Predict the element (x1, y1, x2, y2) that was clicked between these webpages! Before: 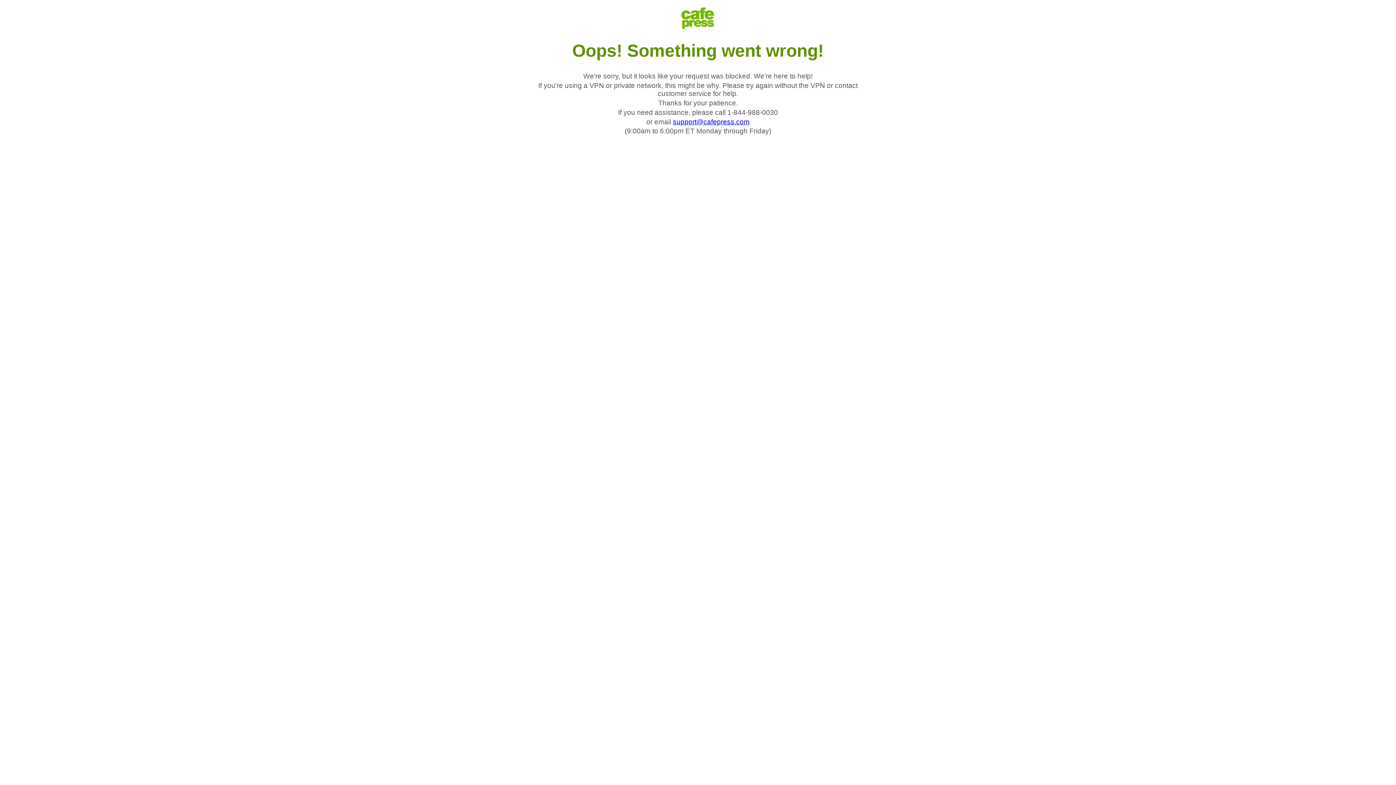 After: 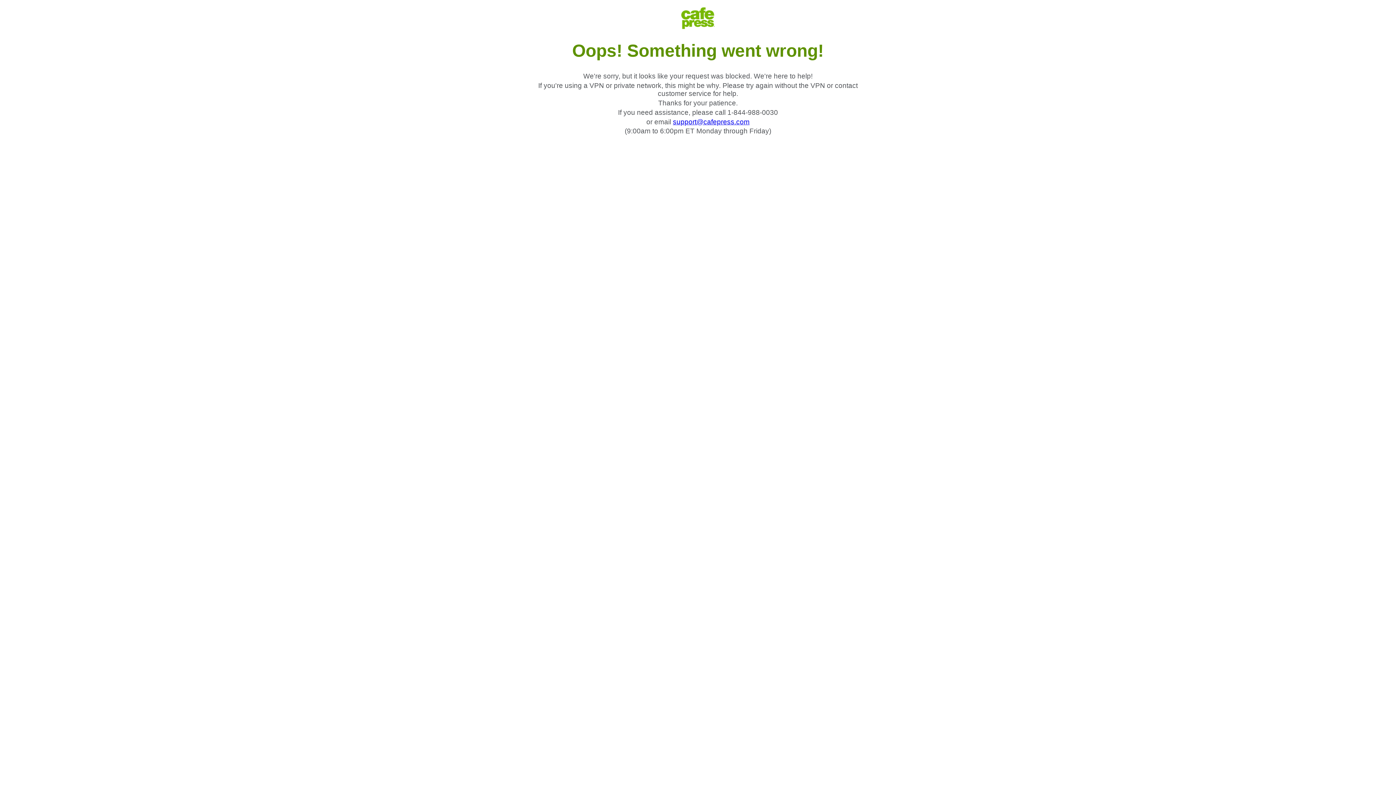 Action: label: support@cafepress.com bbox: (673, 118, 749, 125)